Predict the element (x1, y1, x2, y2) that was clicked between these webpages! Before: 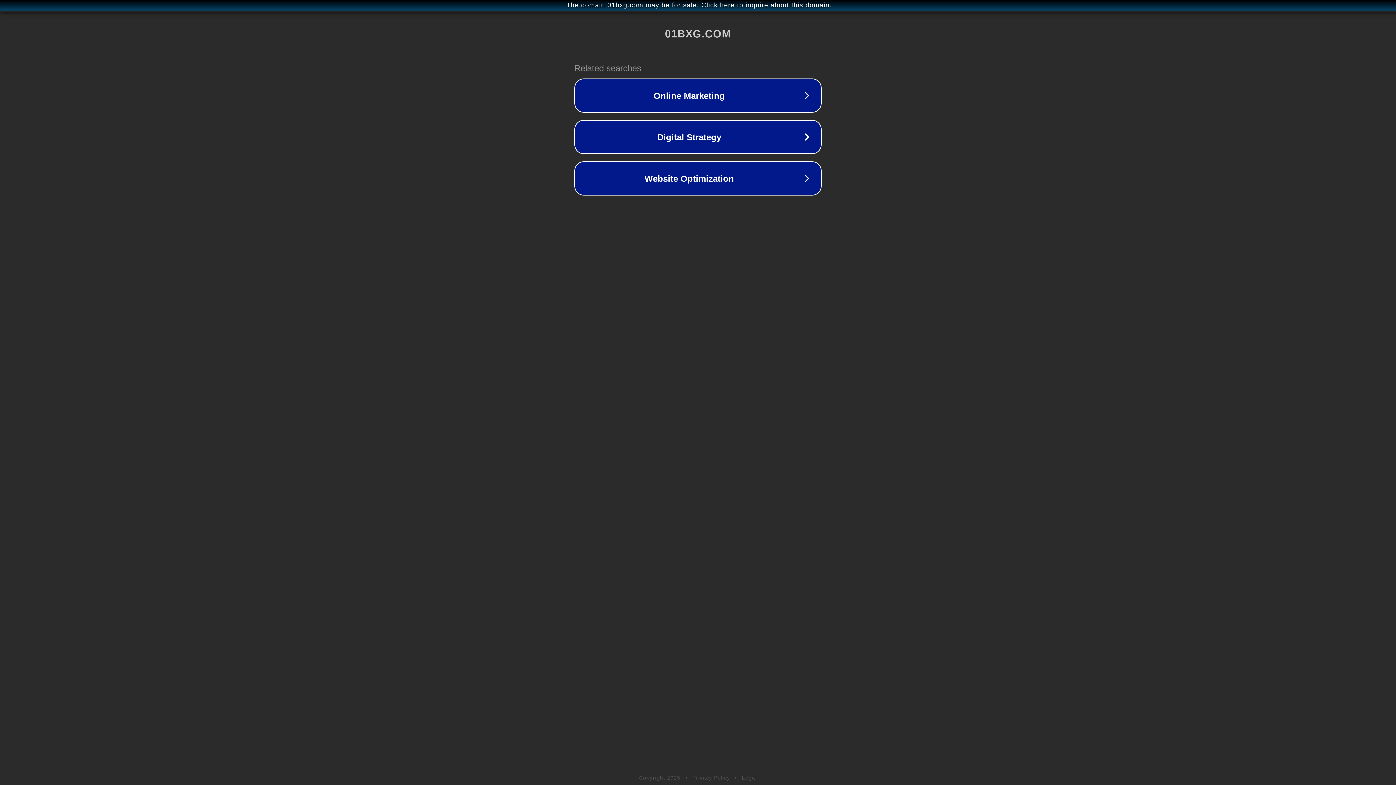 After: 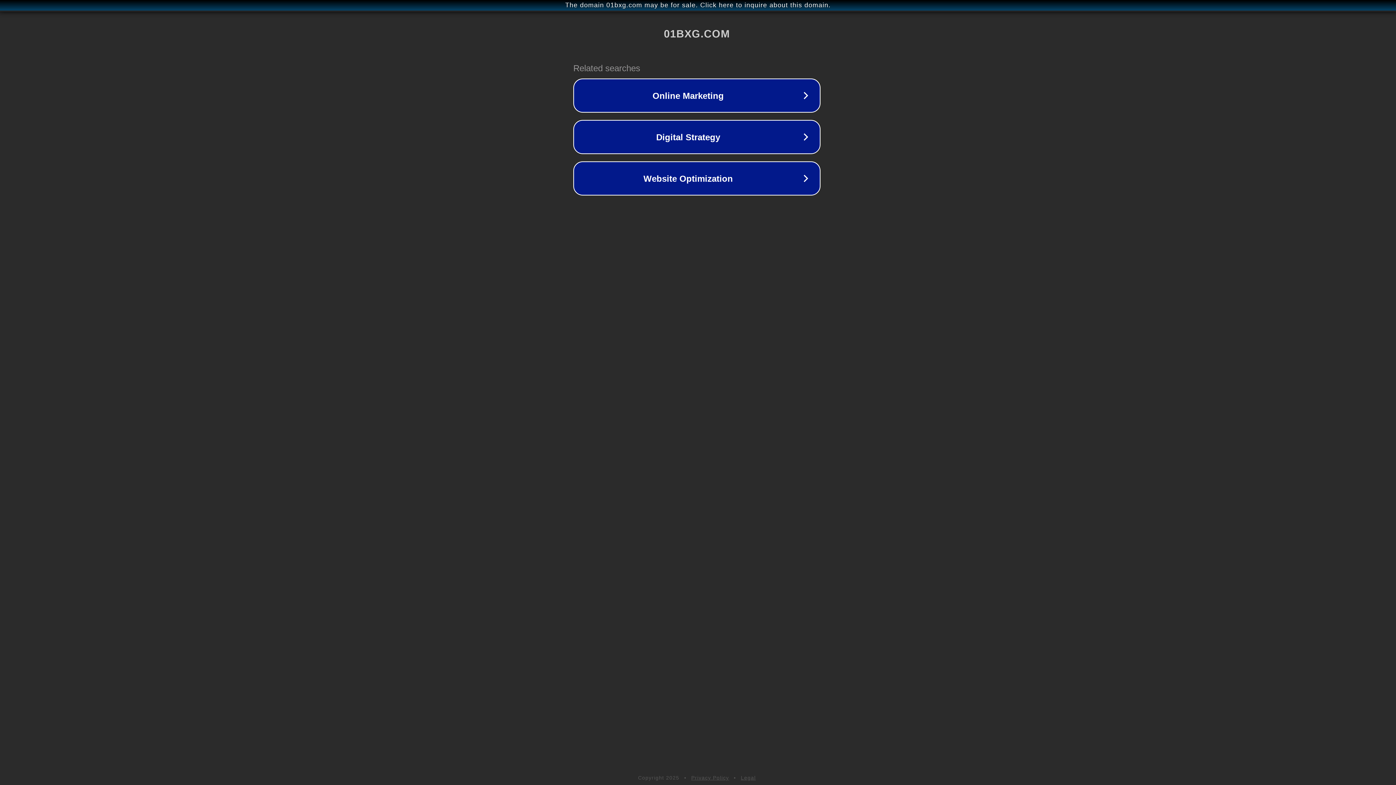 Action: bbox: (1, 1, 1397, 9) label: The domain 01bxg.com may be for sale. Click here to inquire about this domain.